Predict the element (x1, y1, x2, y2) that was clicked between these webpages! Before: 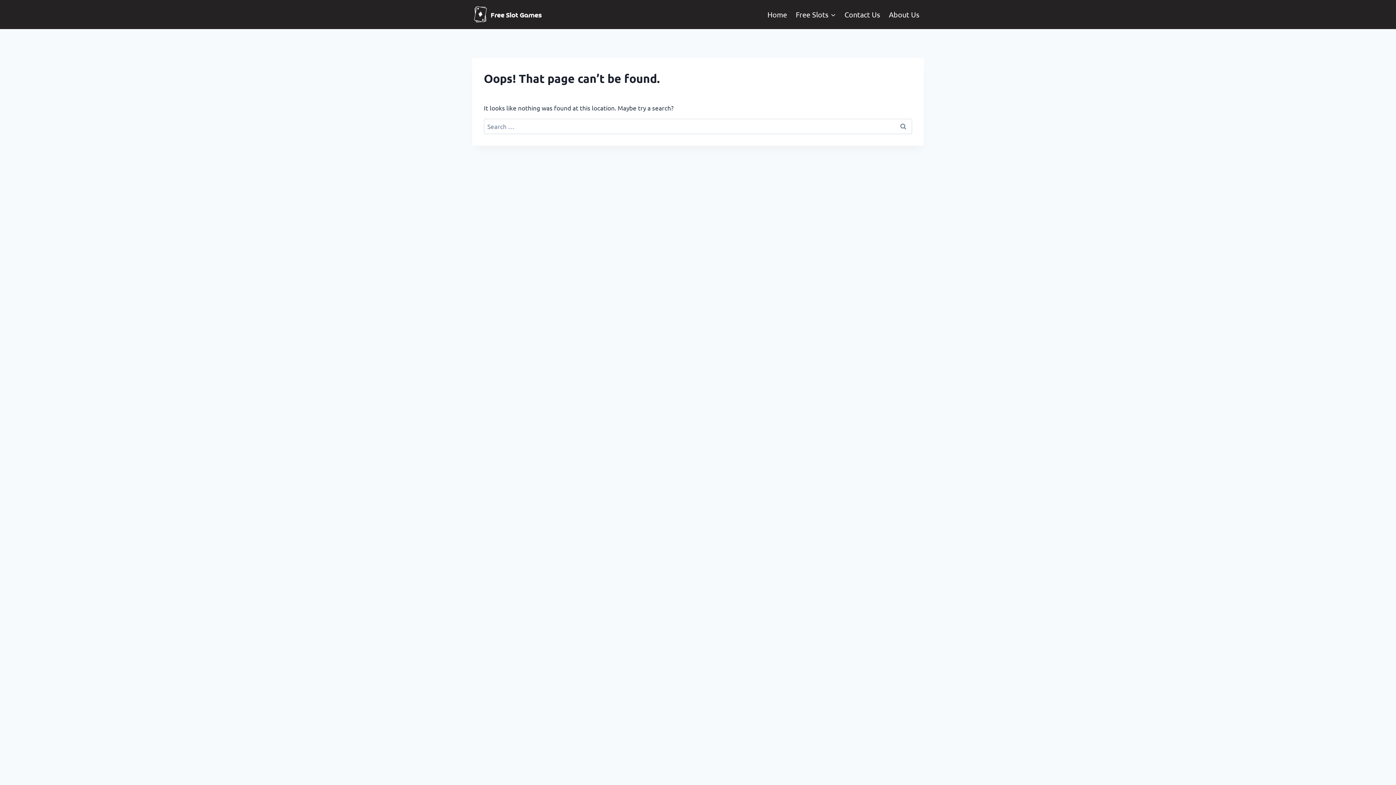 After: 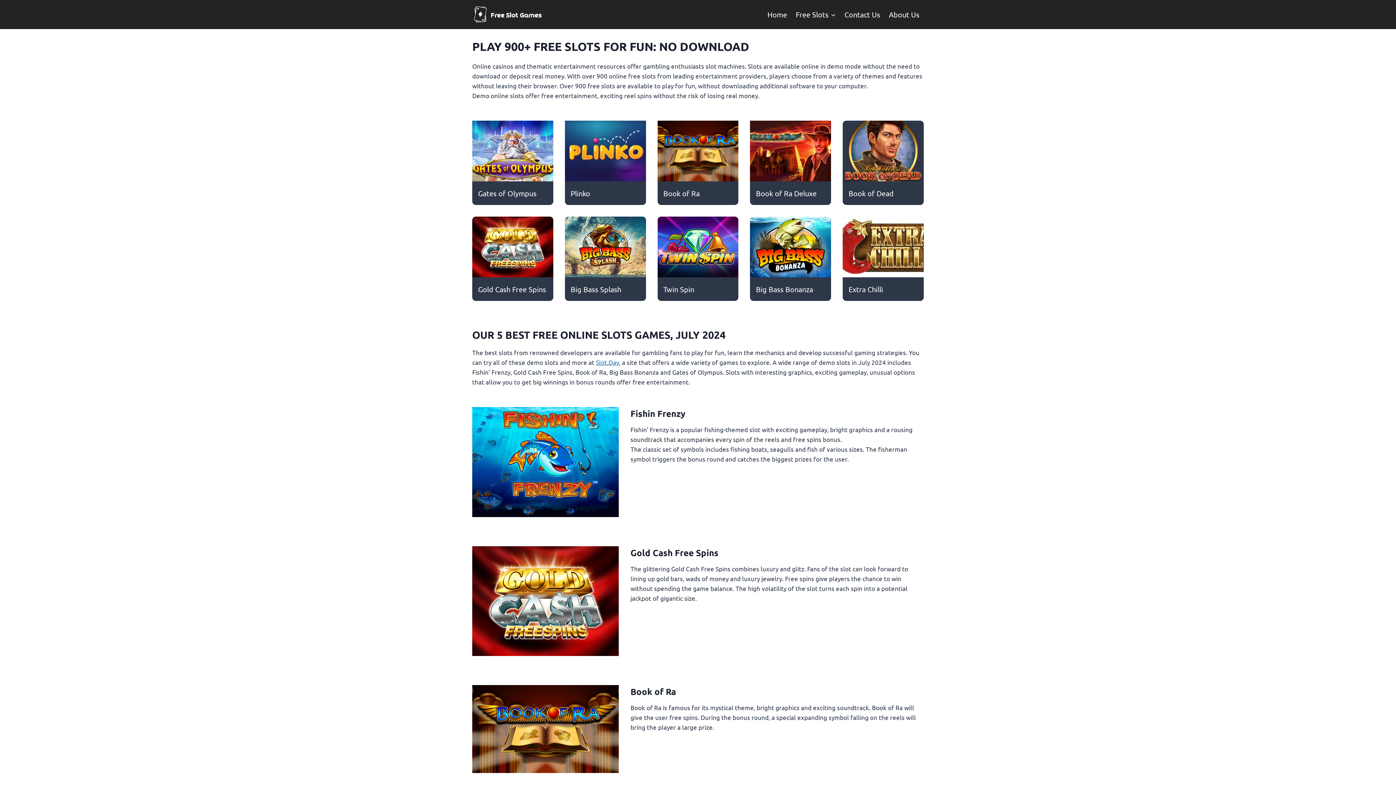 Action: bbox: (791, 4, 840, 24) label: Free Slots